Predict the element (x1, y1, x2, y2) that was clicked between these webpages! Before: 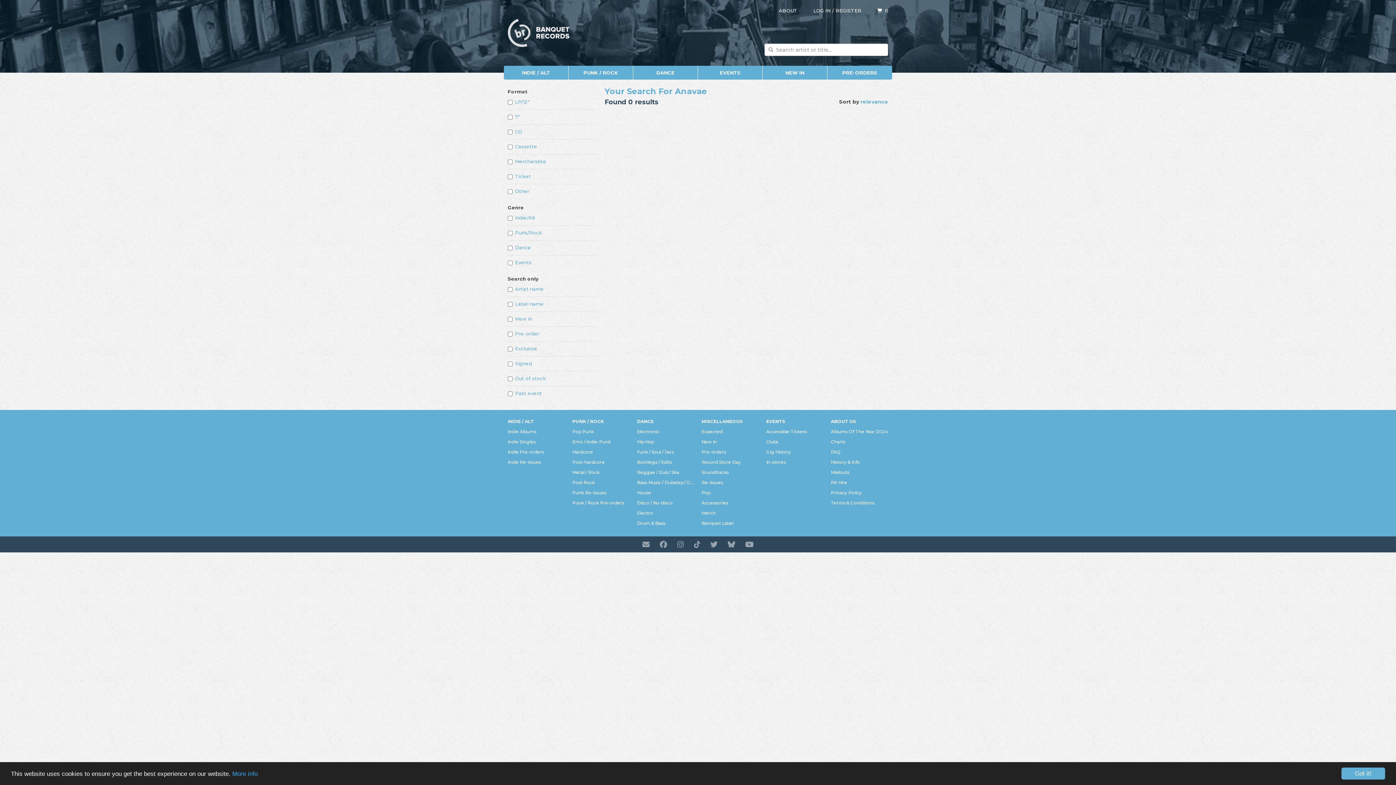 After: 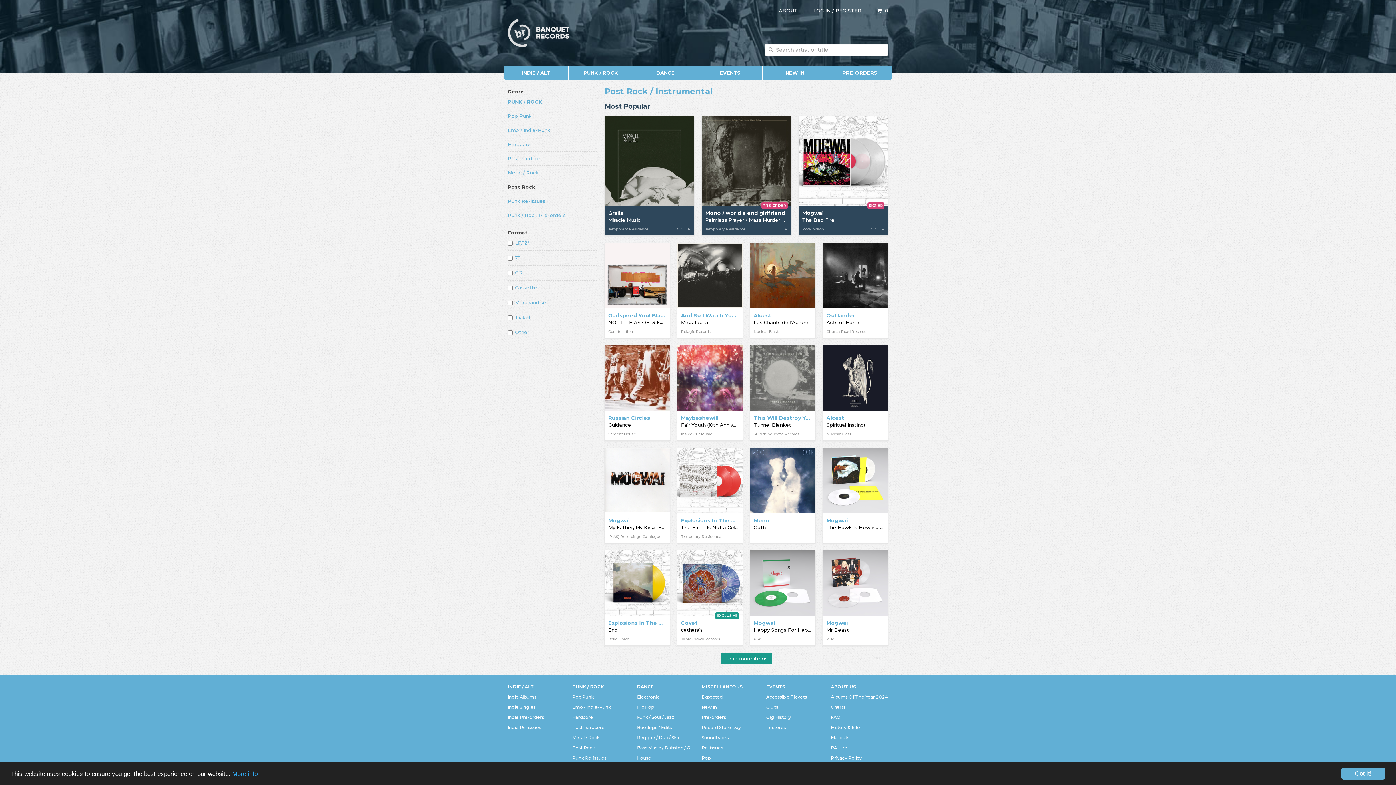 Action: label: Post Rock bbox: (572, 478, 595, 487)